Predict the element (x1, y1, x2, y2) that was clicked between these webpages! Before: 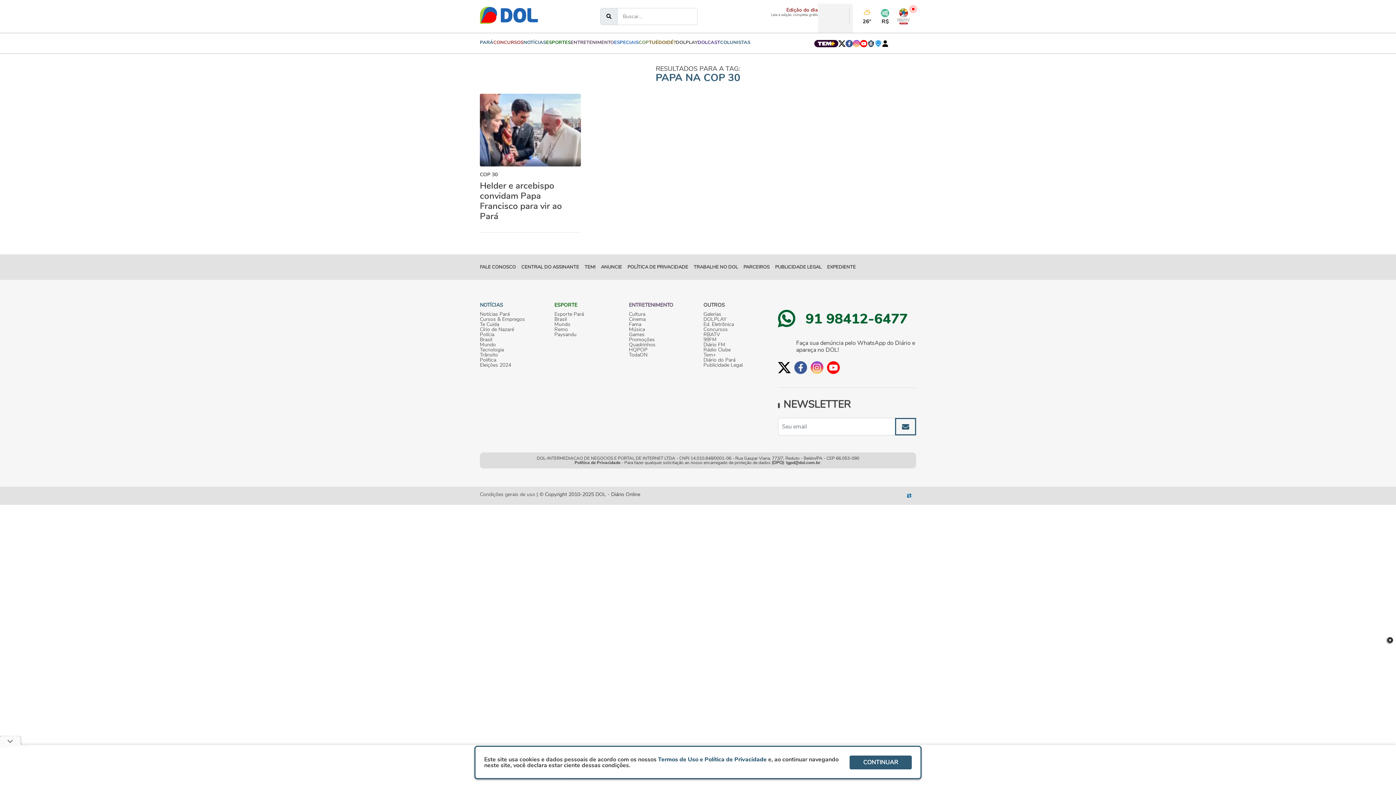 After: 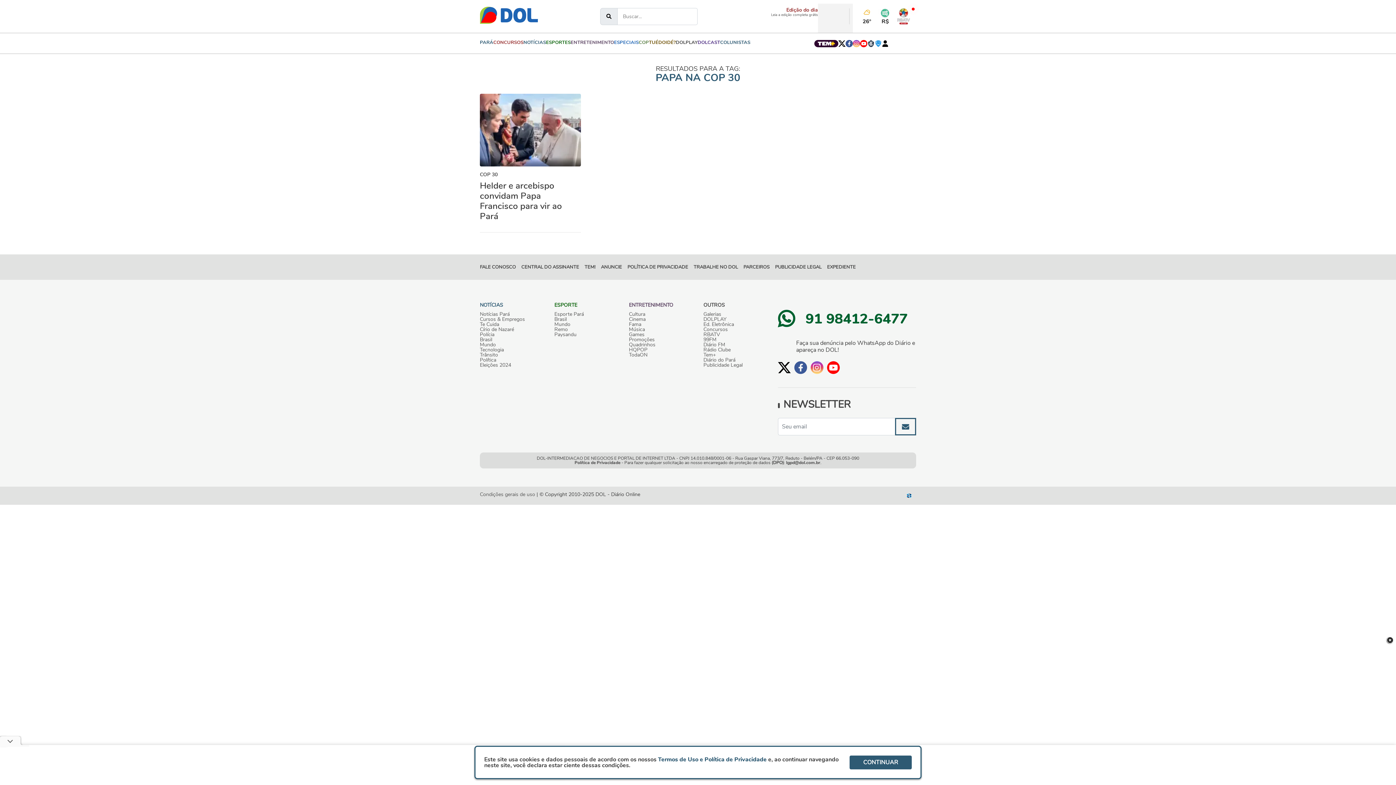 Action: bbox: (860, 39, 867, 47)